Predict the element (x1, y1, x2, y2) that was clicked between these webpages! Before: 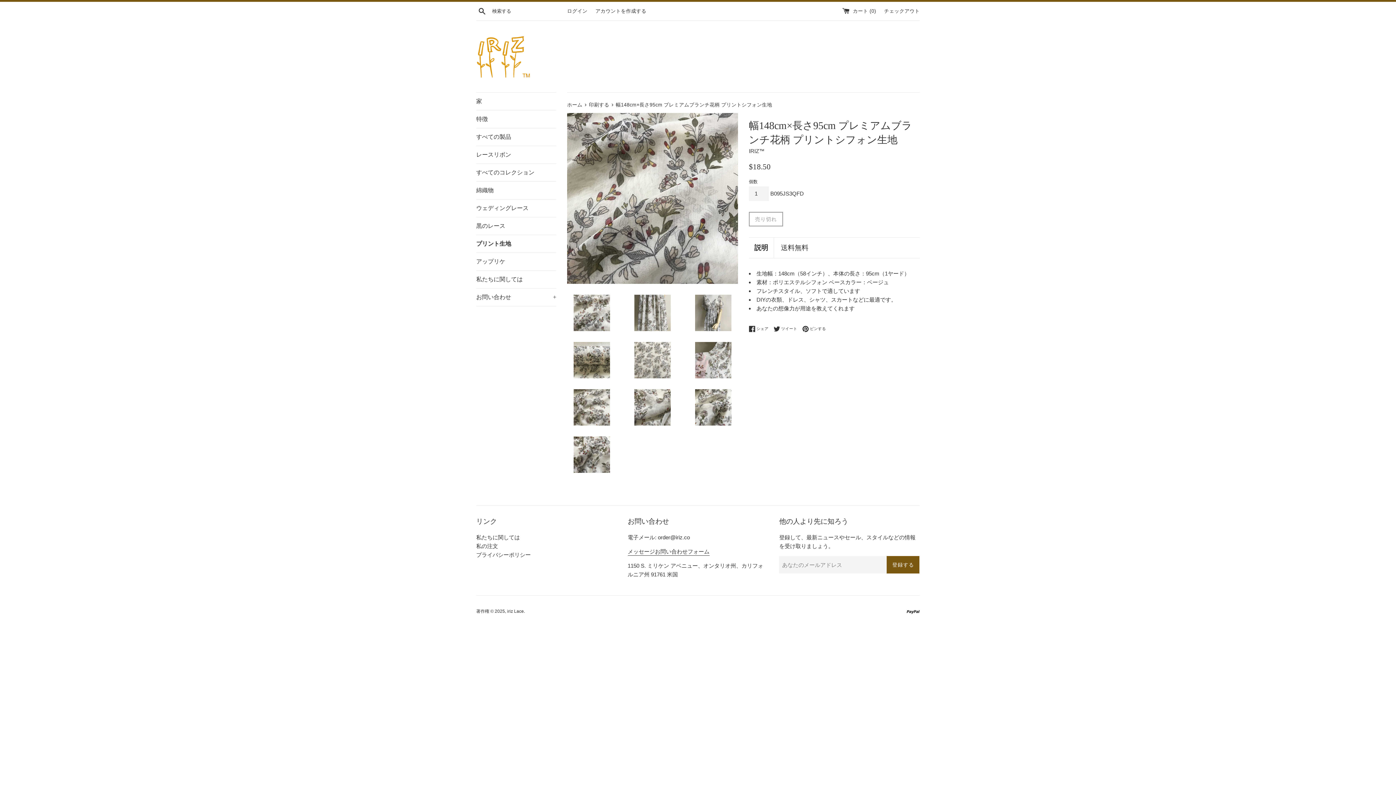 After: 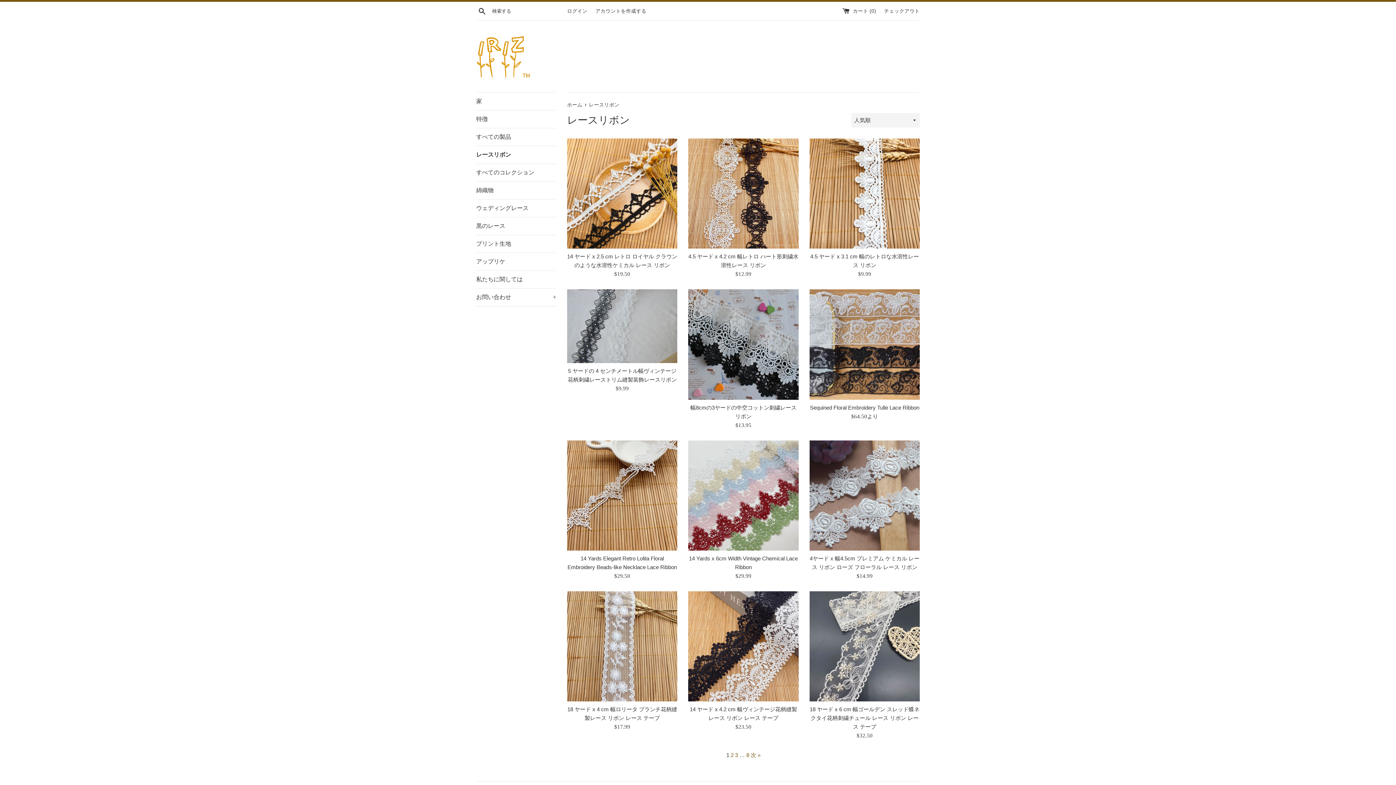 Action: bbox: (476, 146, 556, 163) label: レースリボン